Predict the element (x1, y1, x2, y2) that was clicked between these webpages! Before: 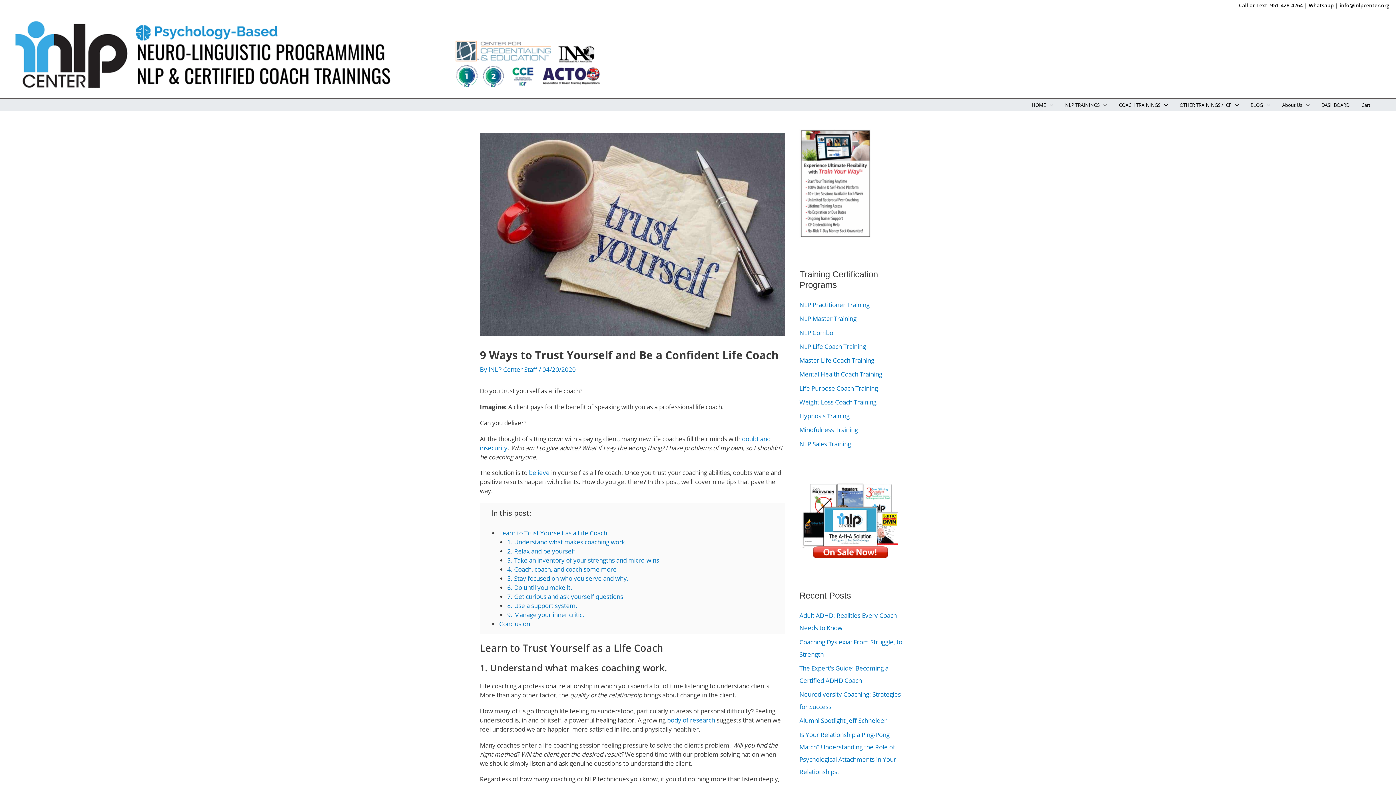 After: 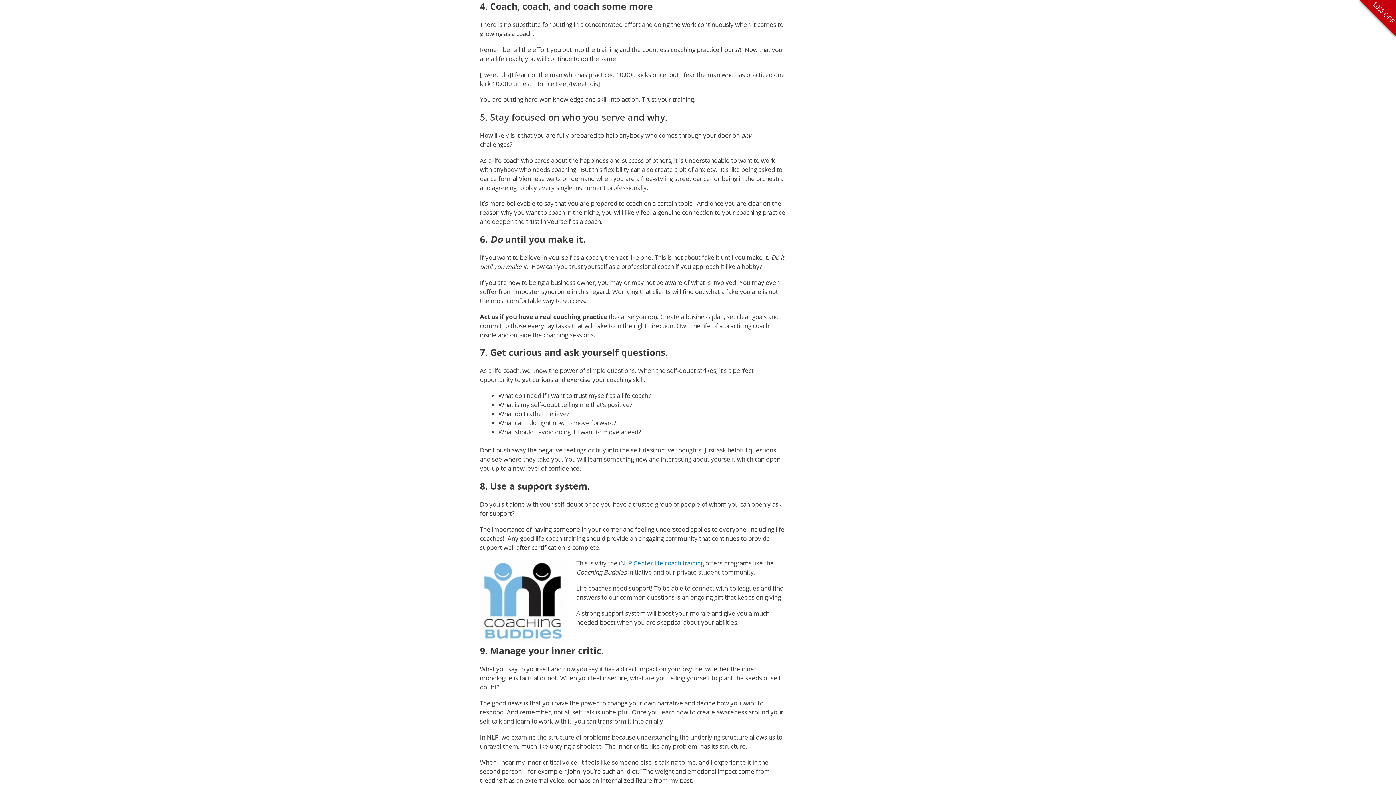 Action: label: 4. Coach, coach, and coach some more bbox: (507, 565, 616, 573)